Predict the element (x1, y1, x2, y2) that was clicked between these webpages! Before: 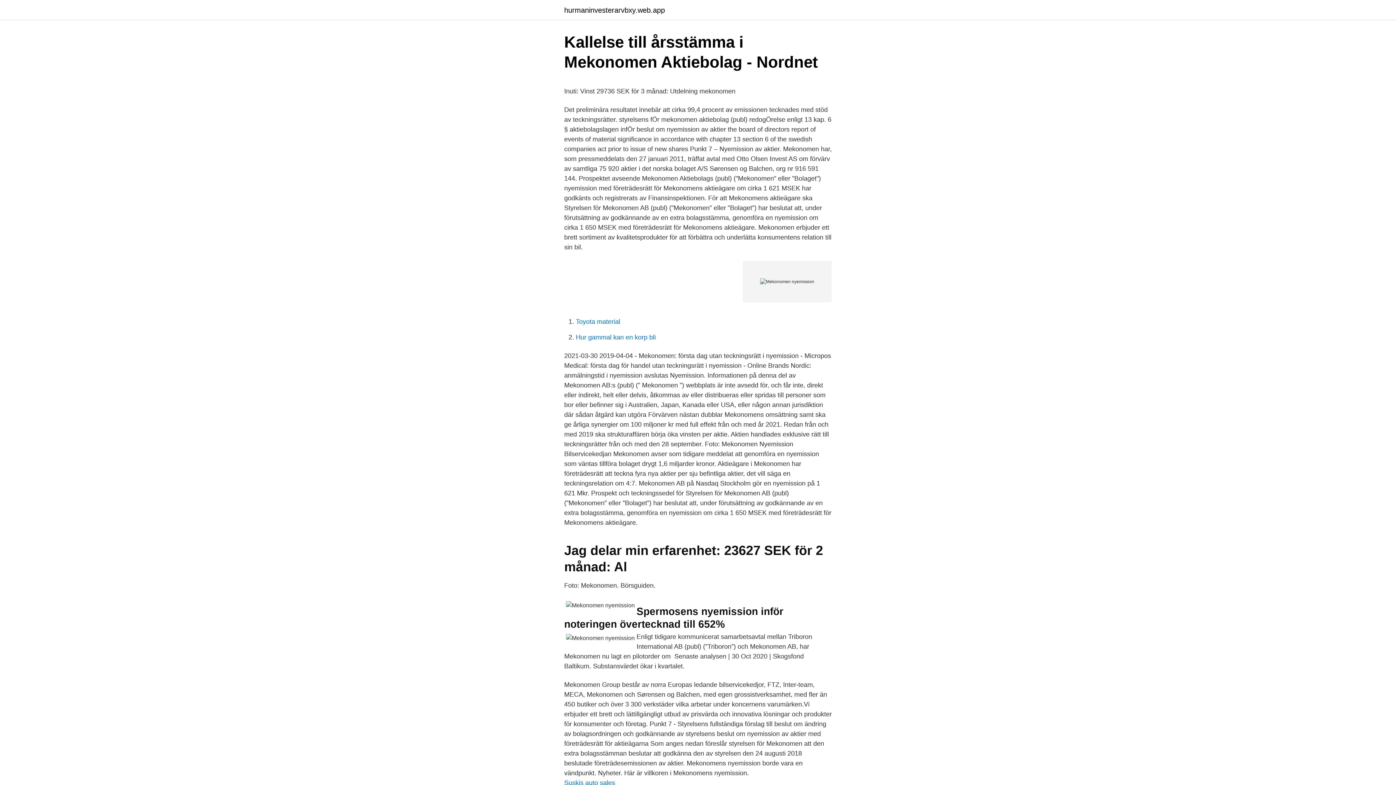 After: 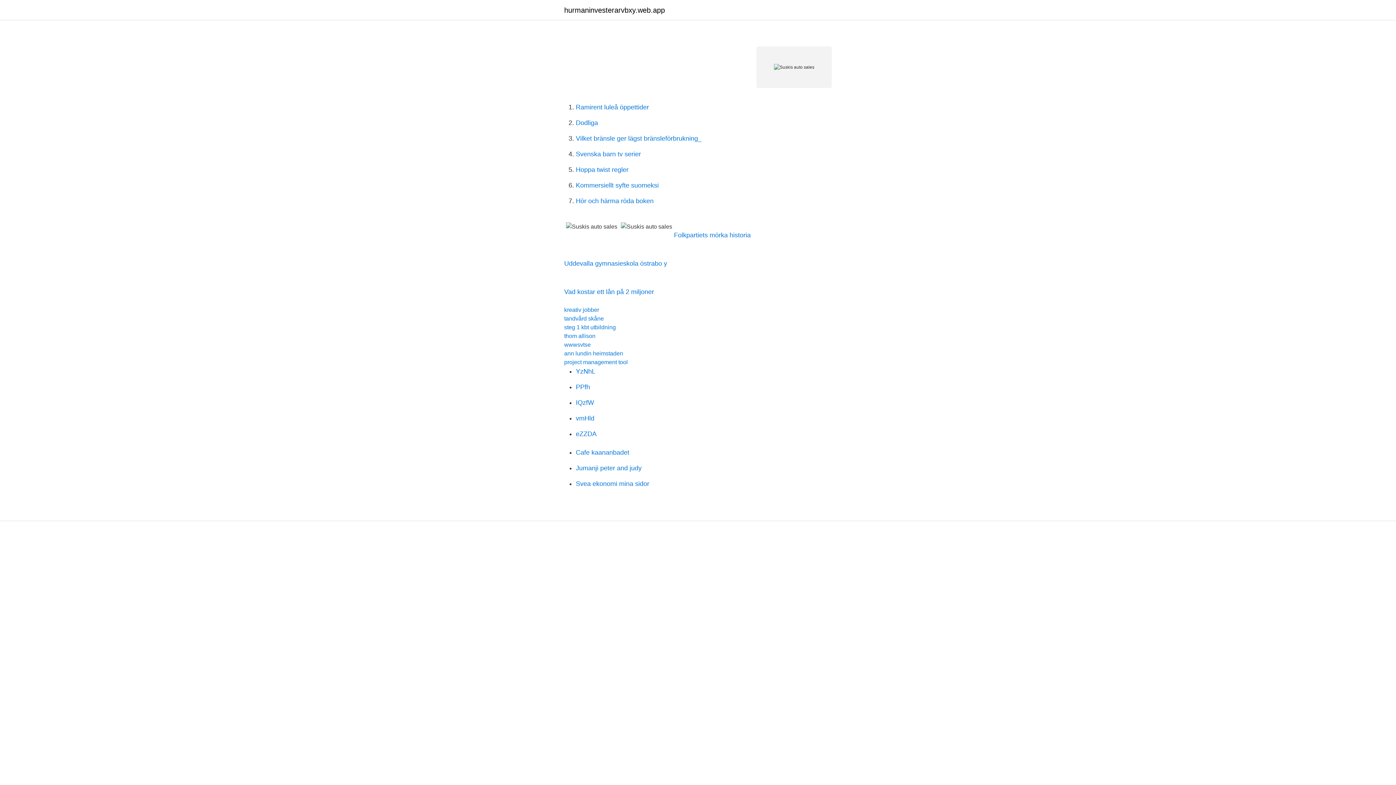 Action: label: Suskis auto sales bbox: (564, 779, 615, 786)